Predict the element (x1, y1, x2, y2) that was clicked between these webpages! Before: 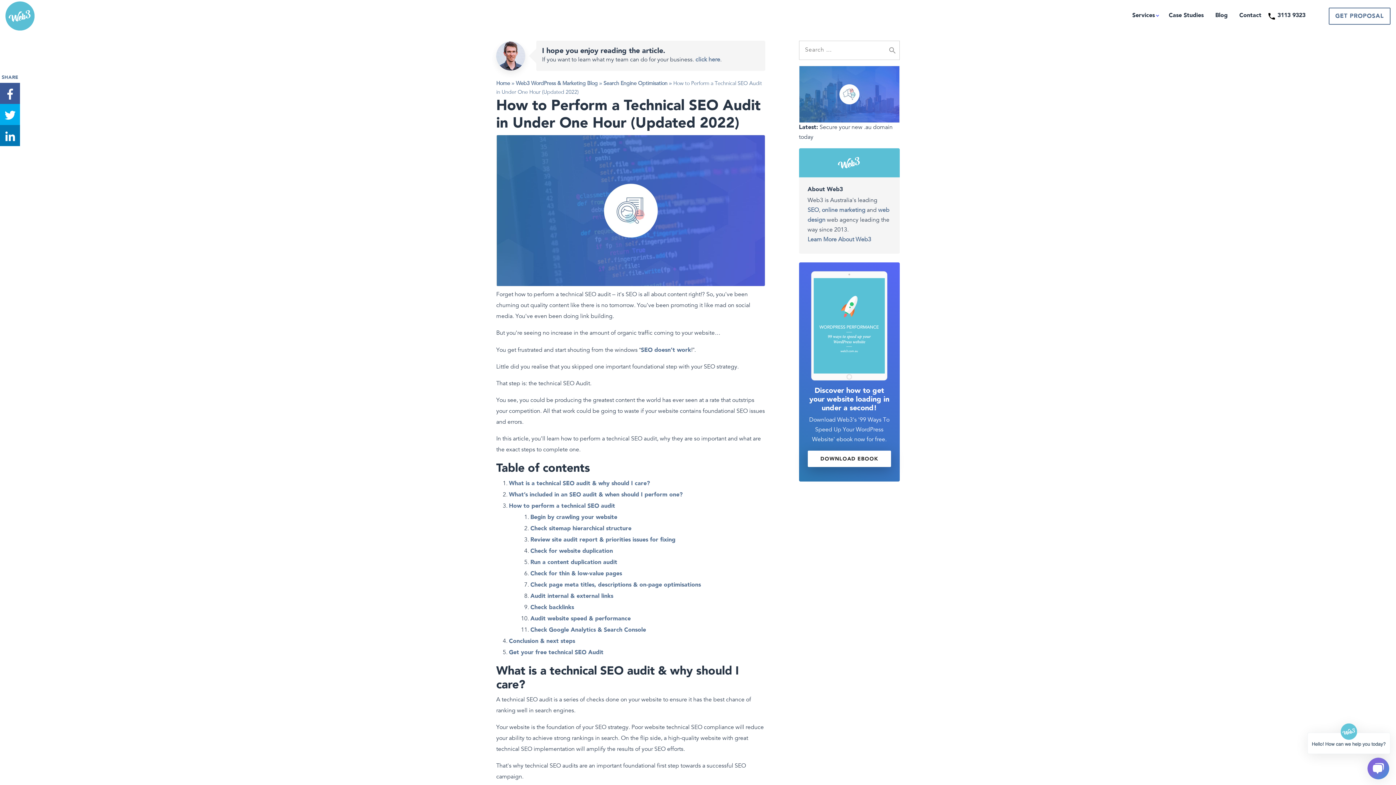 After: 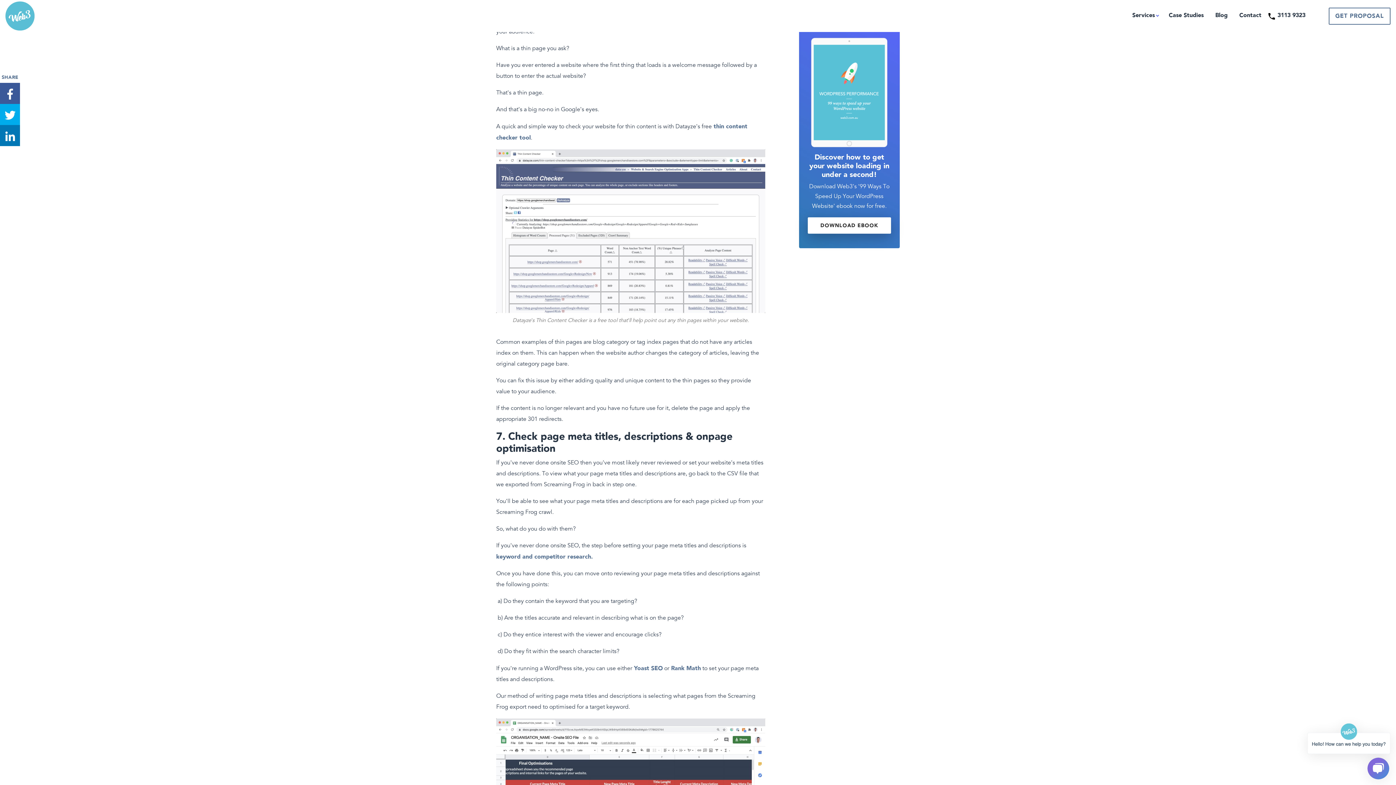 Action: label: Check for thin & low-value pages bbox: (530, 569, 622, 577)